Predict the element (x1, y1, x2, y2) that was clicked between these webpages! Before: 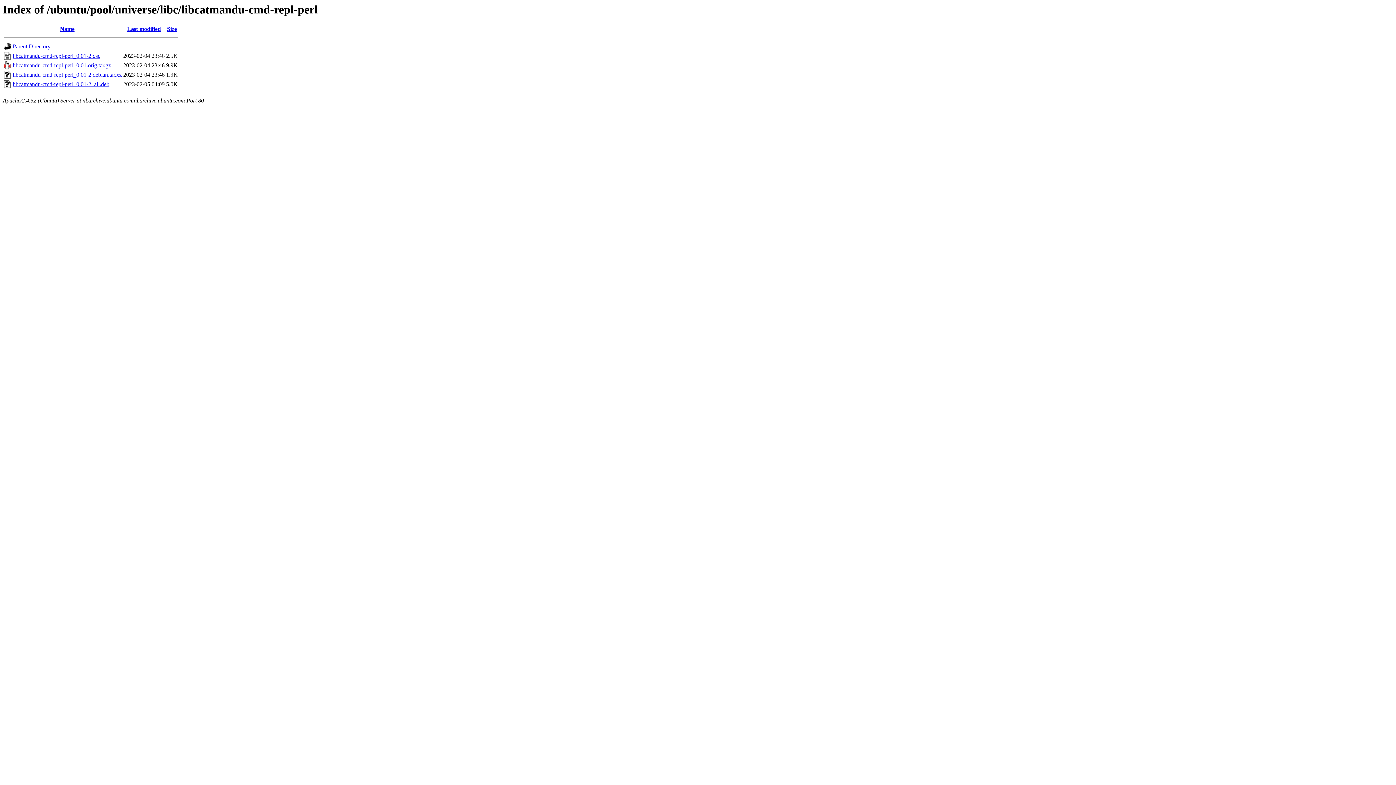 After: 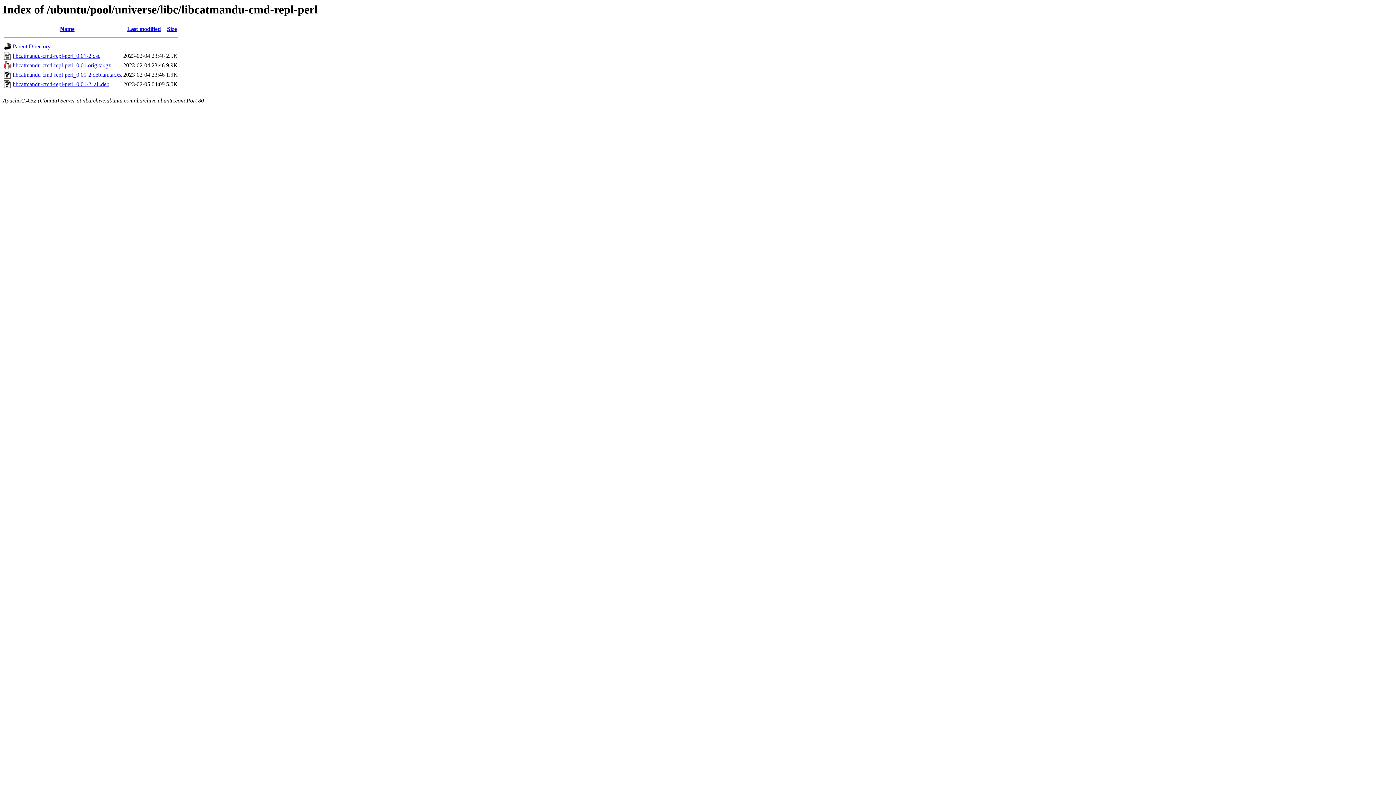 Action: bbox: (12, 81, 109, 87) label: libcatmandu-cmd-repl-perl_0.01-2_all.deb